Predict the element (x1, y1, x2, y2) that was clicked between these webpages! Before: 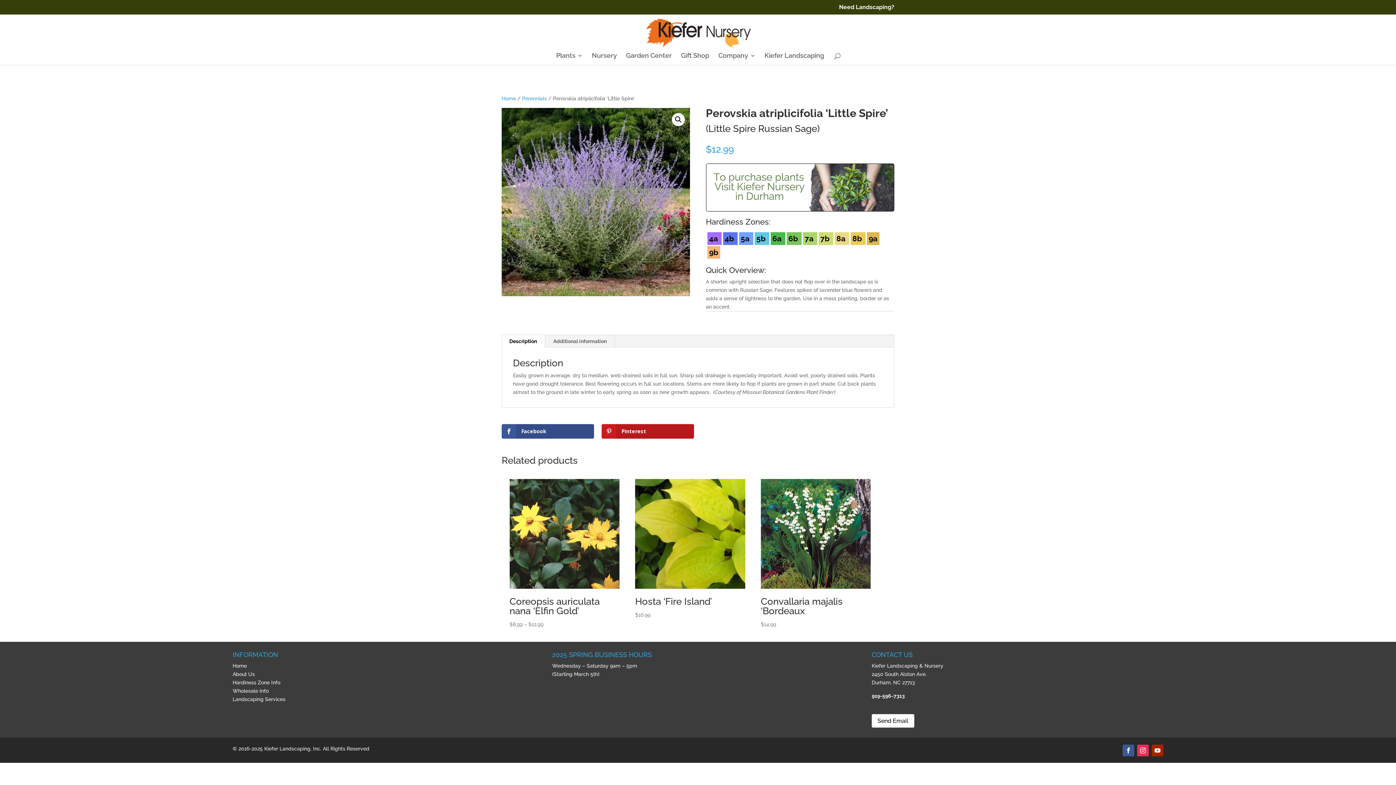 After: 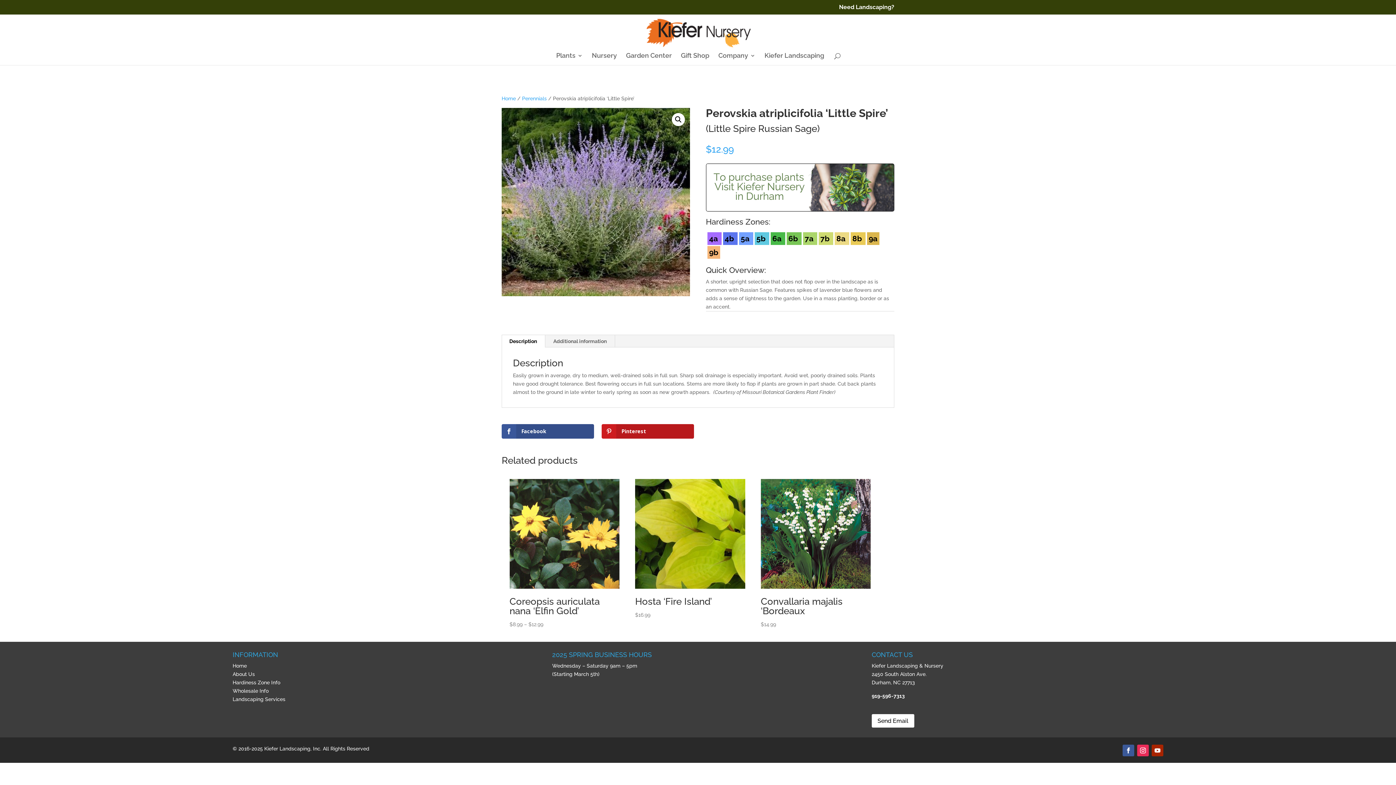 Action: label: Landscaping Services bbox: (232, 696, 285, 702)